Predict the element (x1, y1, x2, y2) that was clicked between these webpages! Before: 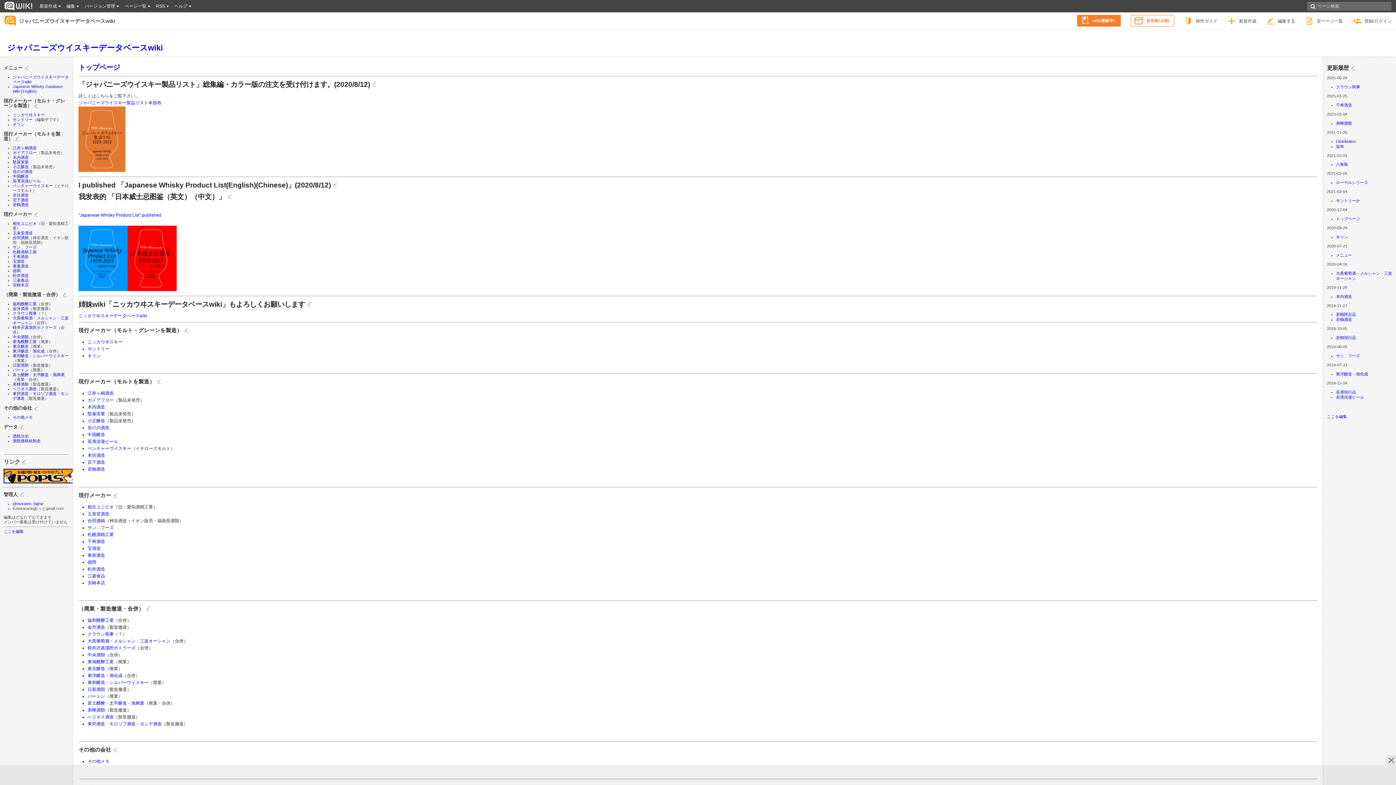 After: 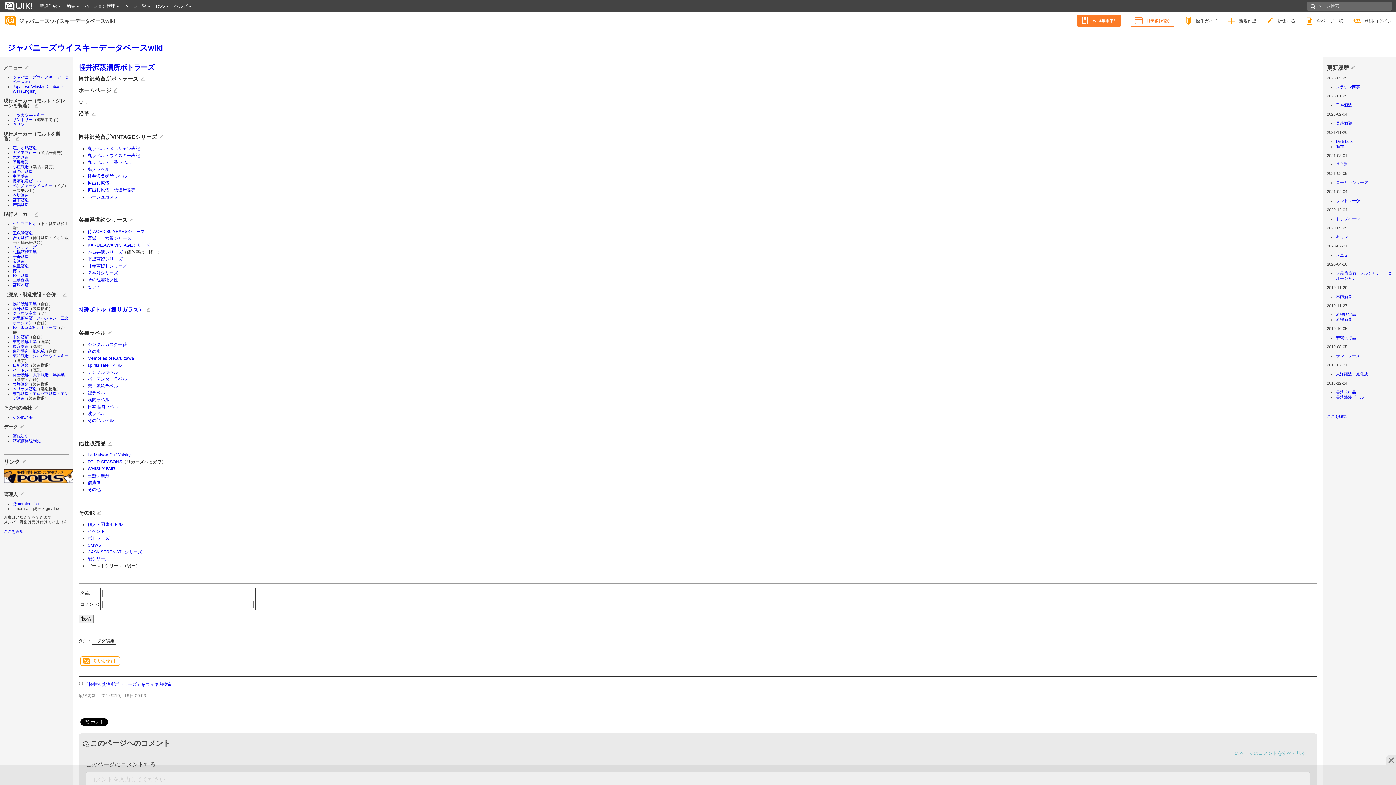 Action: label: 軽井沢蒸溜所ボトラーズ bbox: (87, 645, 135, 650)